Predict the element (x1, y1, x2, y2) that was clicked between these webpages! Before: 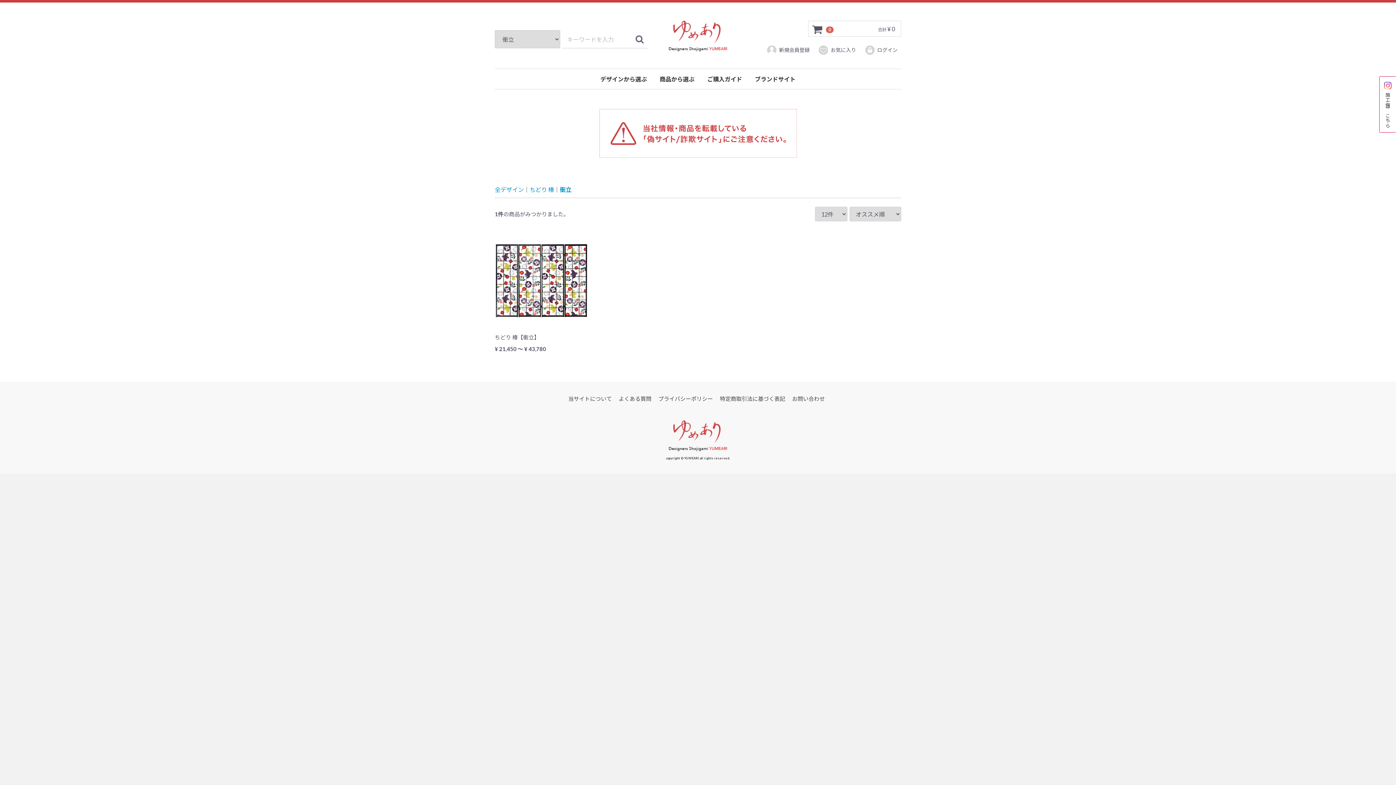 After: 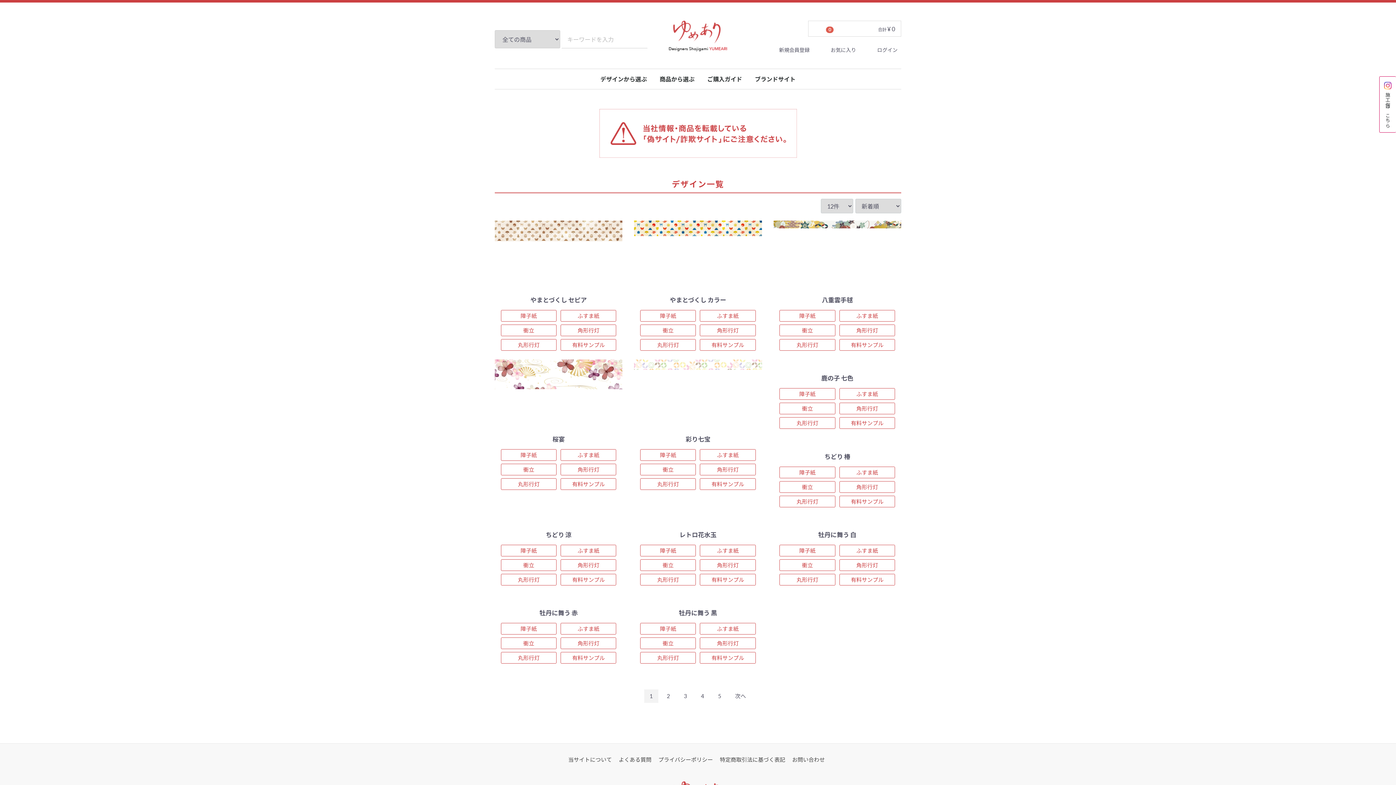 Action: bbox: (494, 185, 524, 194) label: 全デザイン